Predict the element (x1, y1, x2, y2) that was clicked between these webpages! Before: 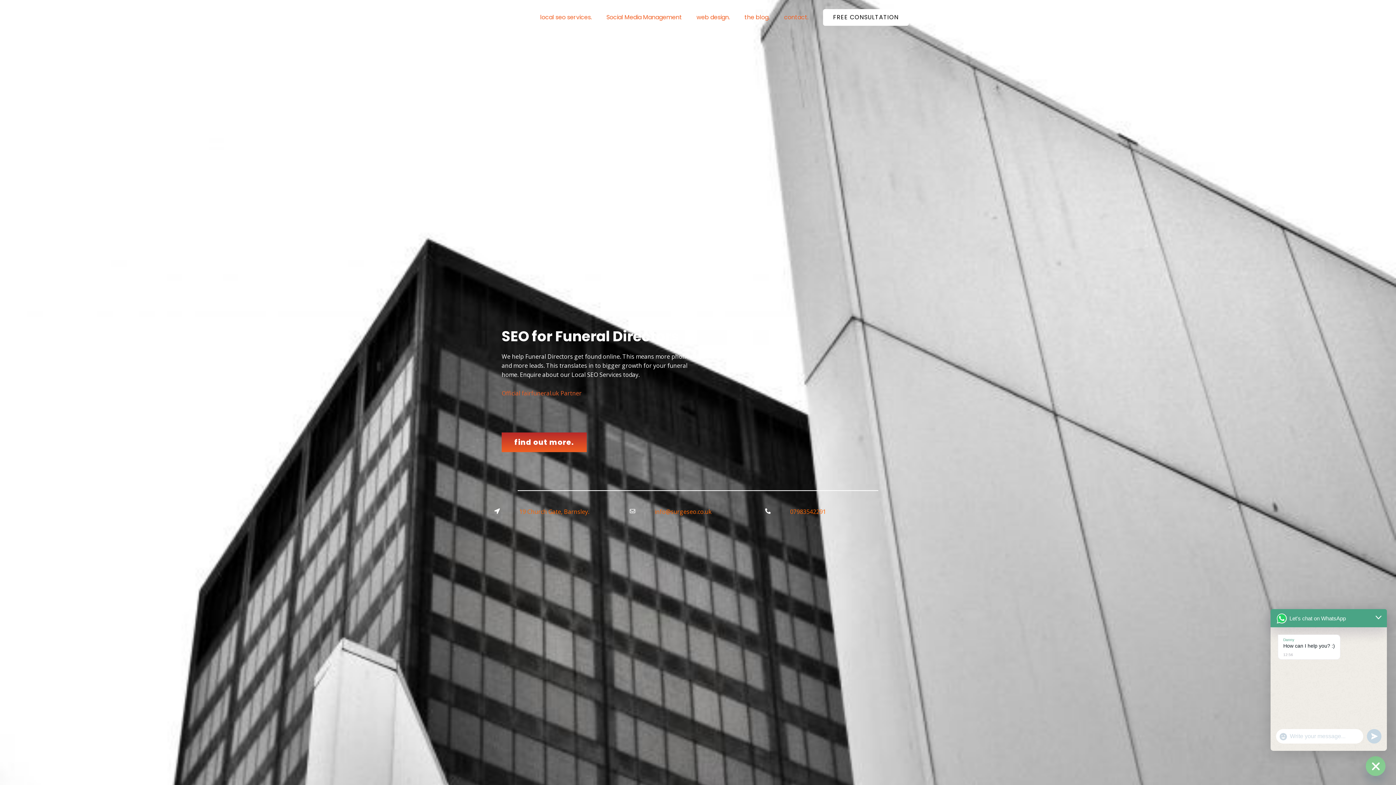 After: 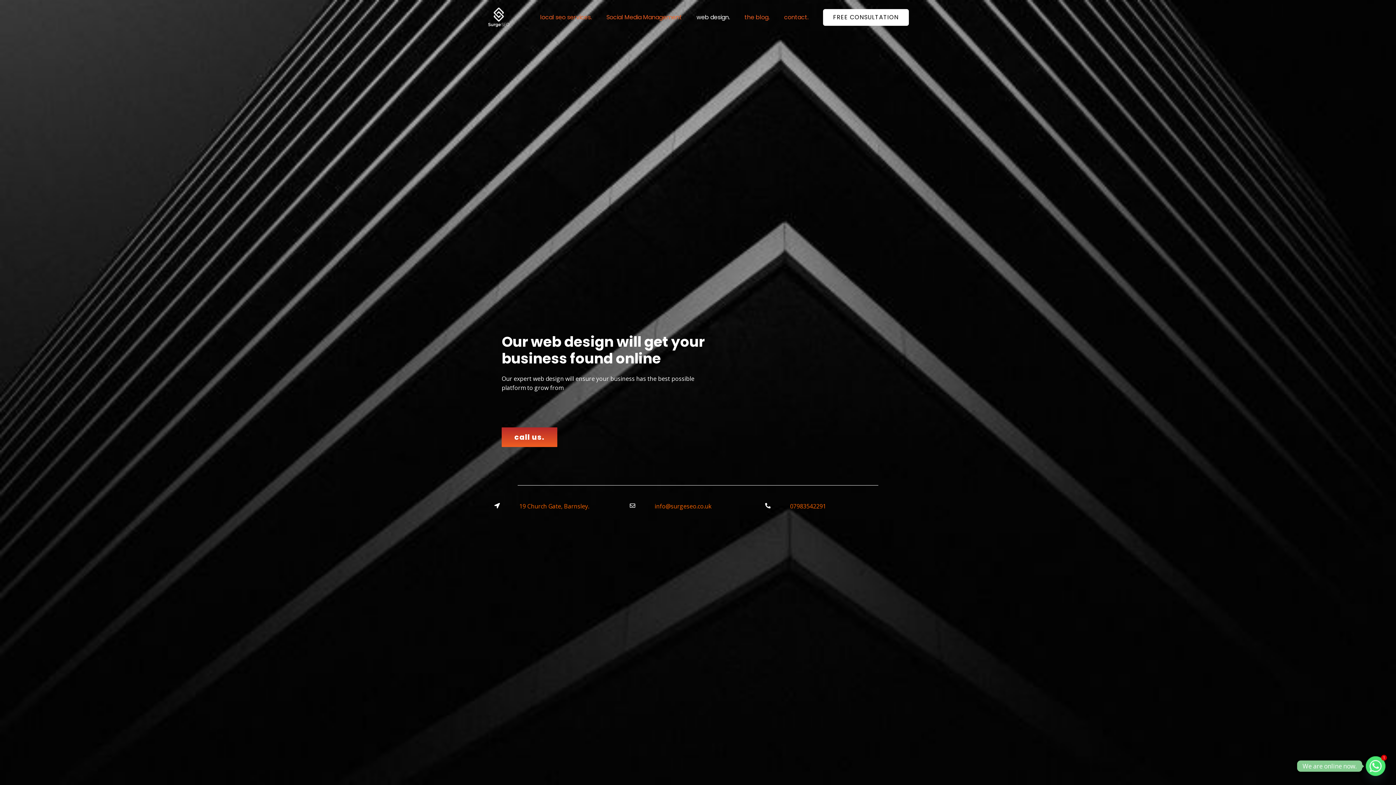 Action: label: web design. bbox: (689, 5, 737, 29)